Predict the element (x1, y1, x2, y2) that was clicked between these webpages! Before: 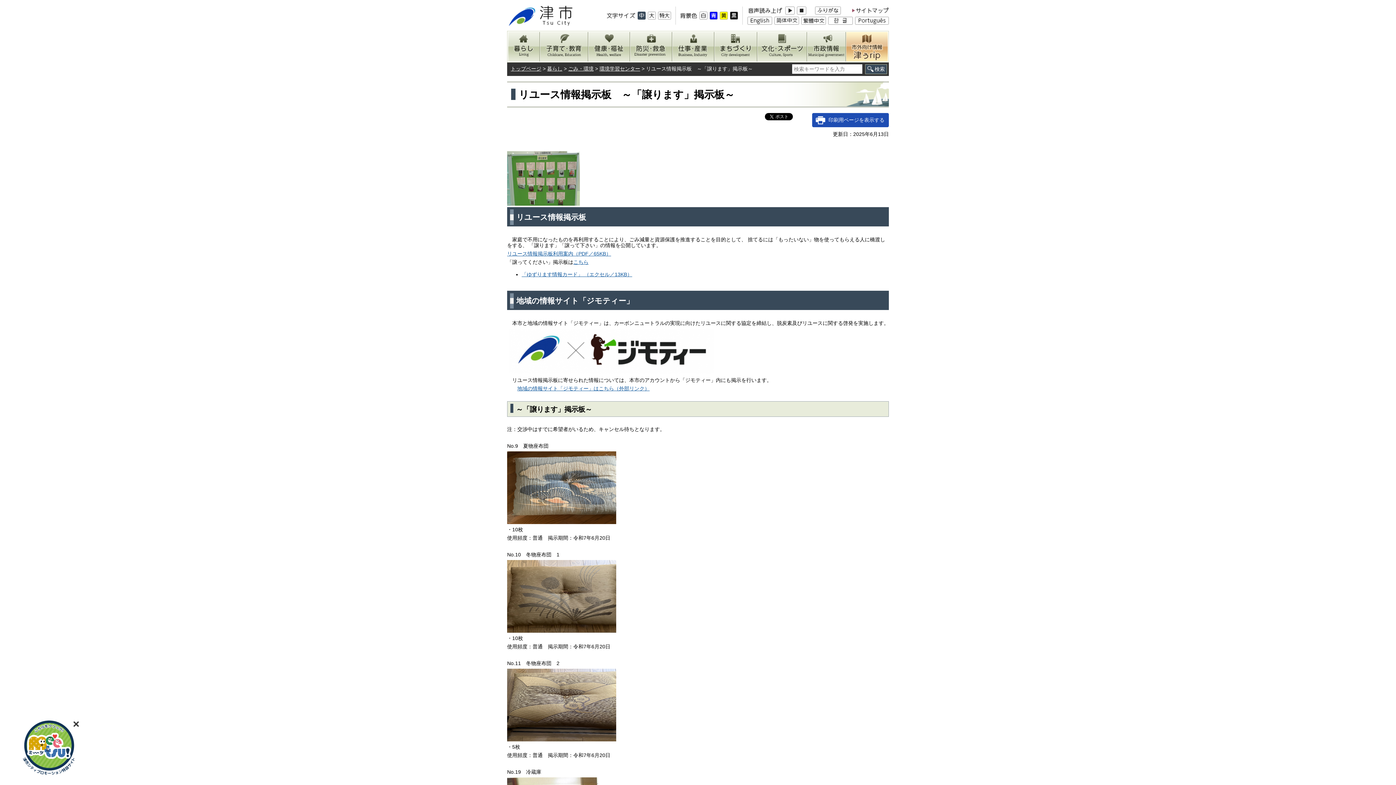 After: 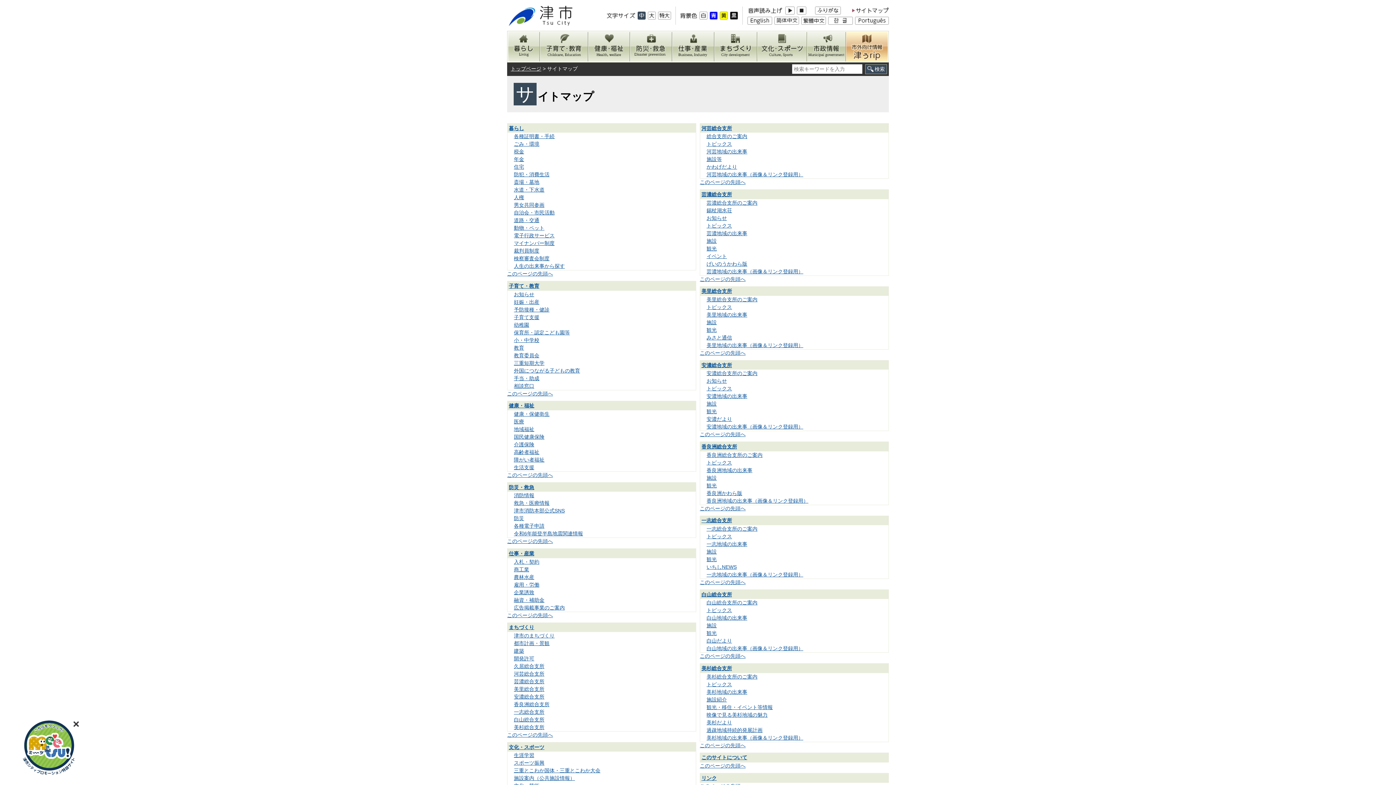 Action: bbox: (852, 11, 889, 17)